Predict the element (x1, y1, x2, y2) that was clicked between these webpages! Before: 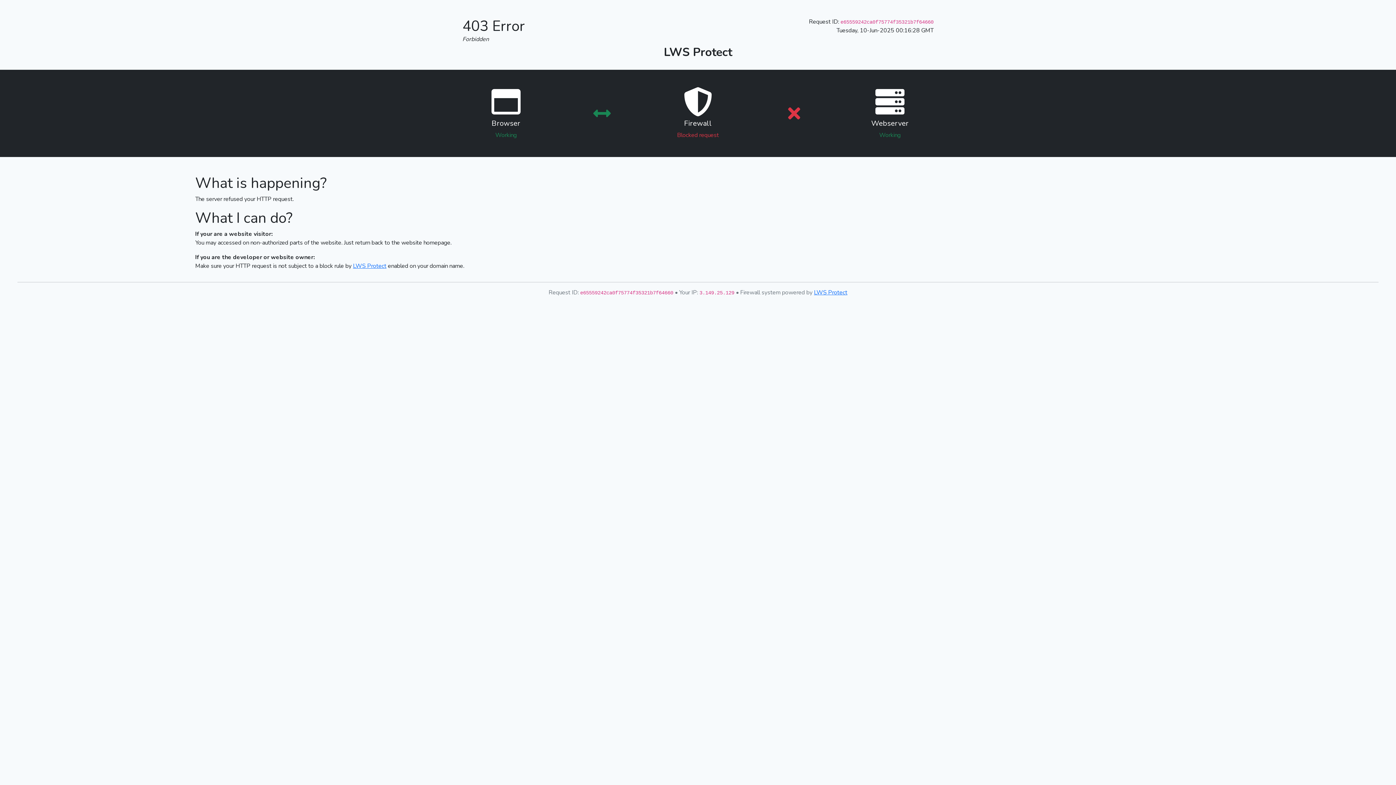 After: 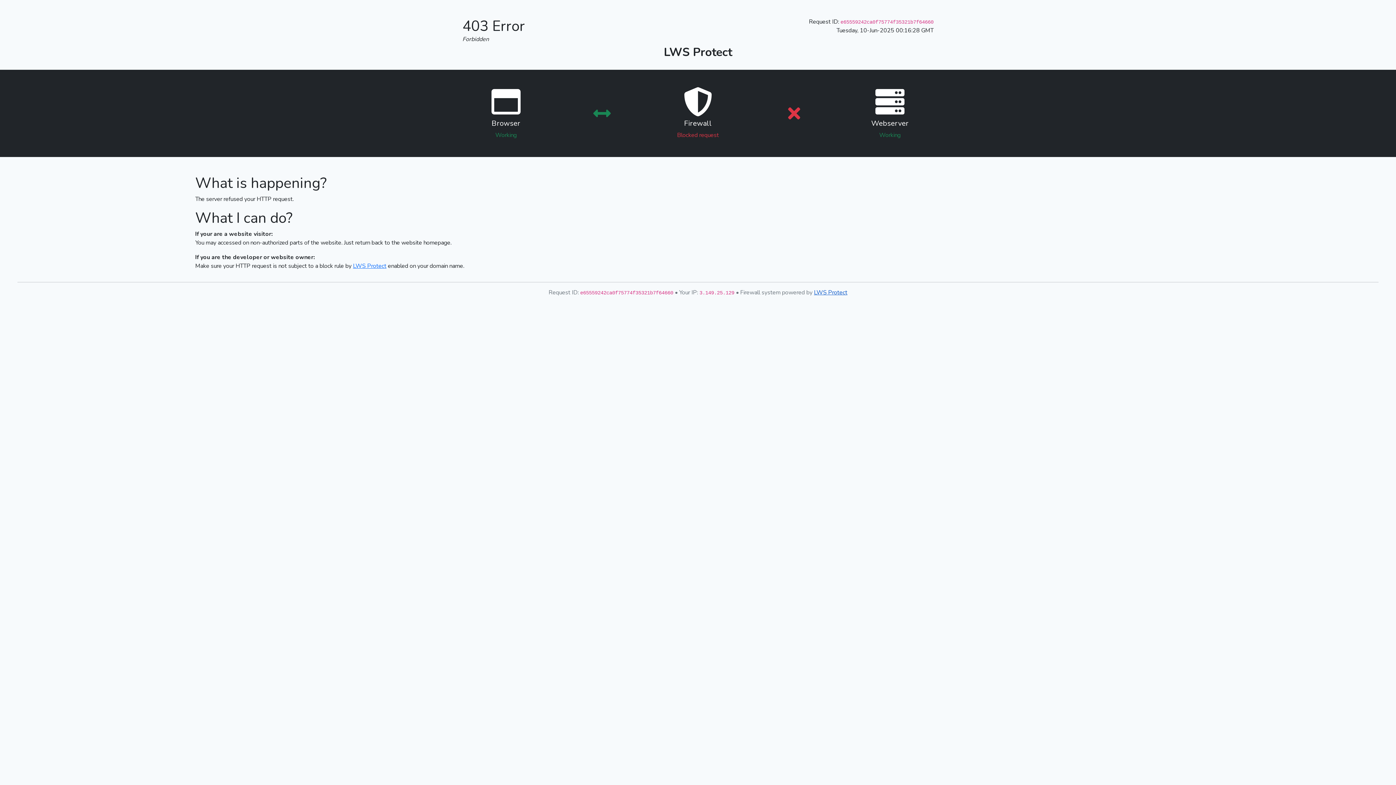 Action: label: LWS Protect bbox: (814, 288, 847, 296)